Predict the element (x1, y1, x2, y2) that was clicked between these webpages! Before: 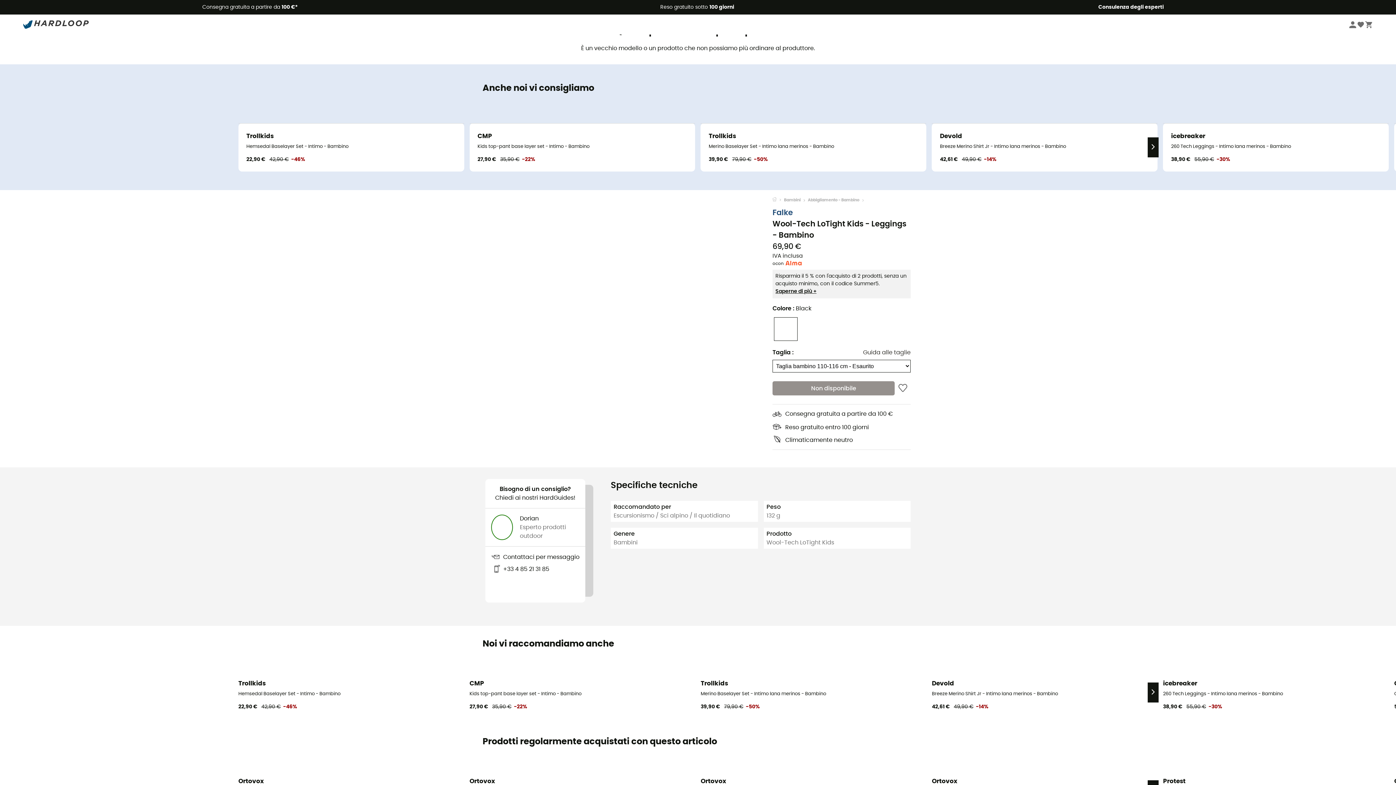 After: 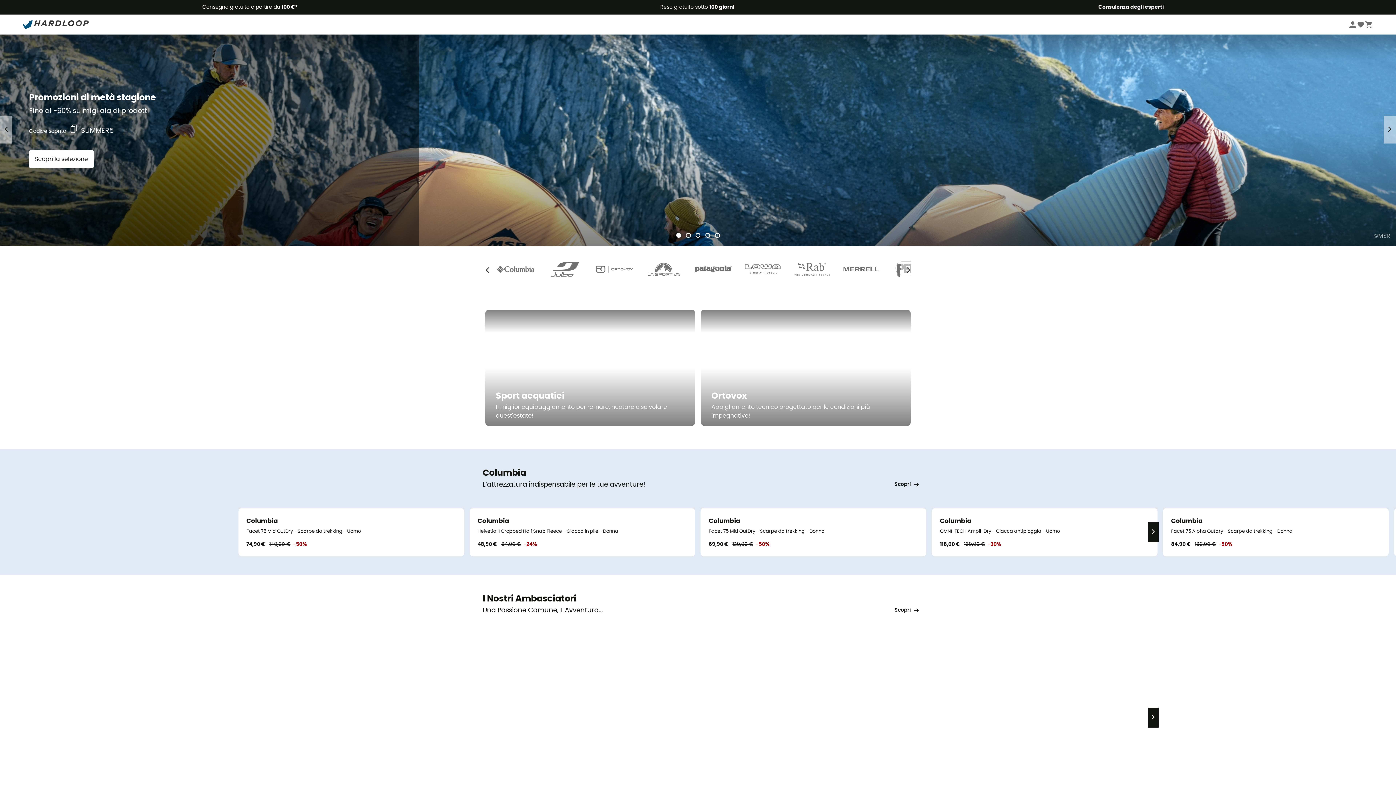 Action: bbox: (23, 17, 88, 31)